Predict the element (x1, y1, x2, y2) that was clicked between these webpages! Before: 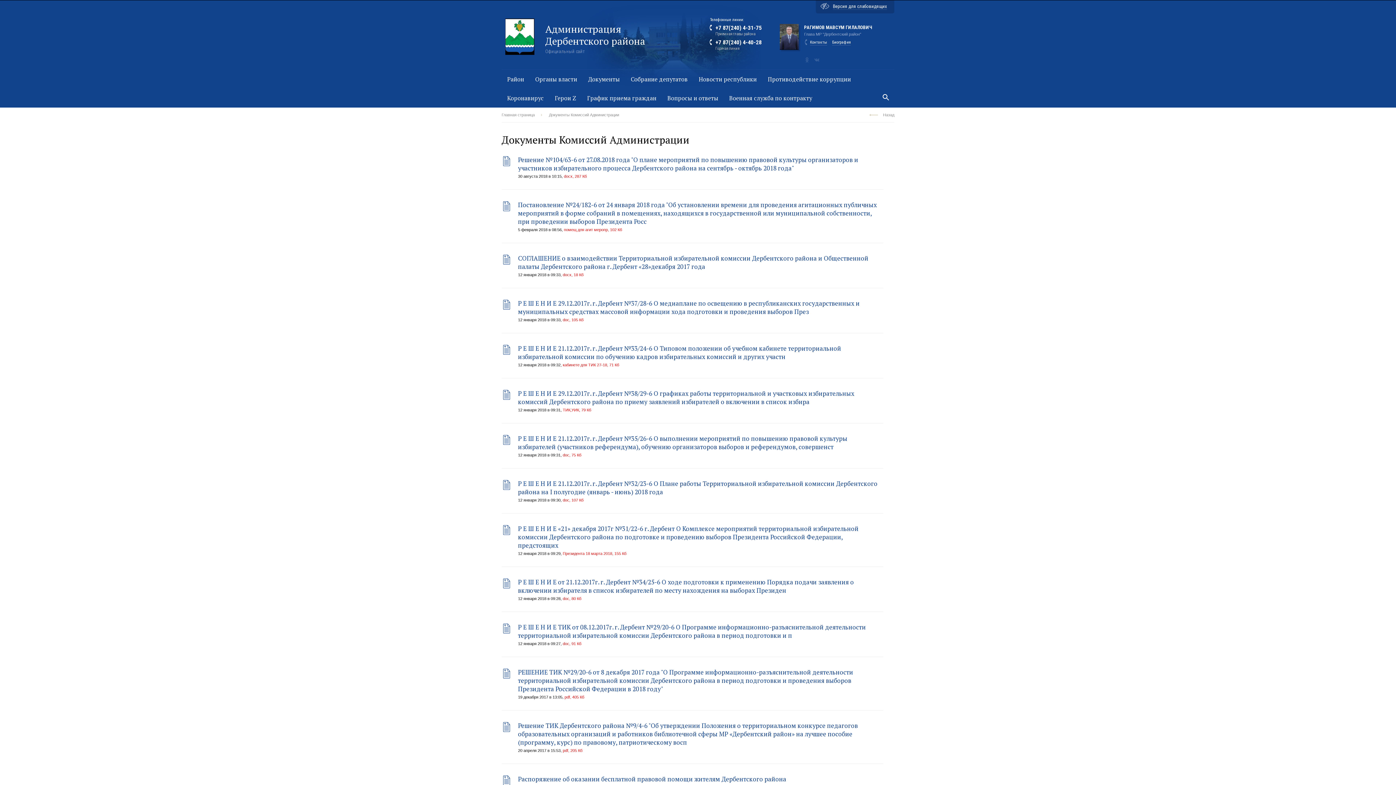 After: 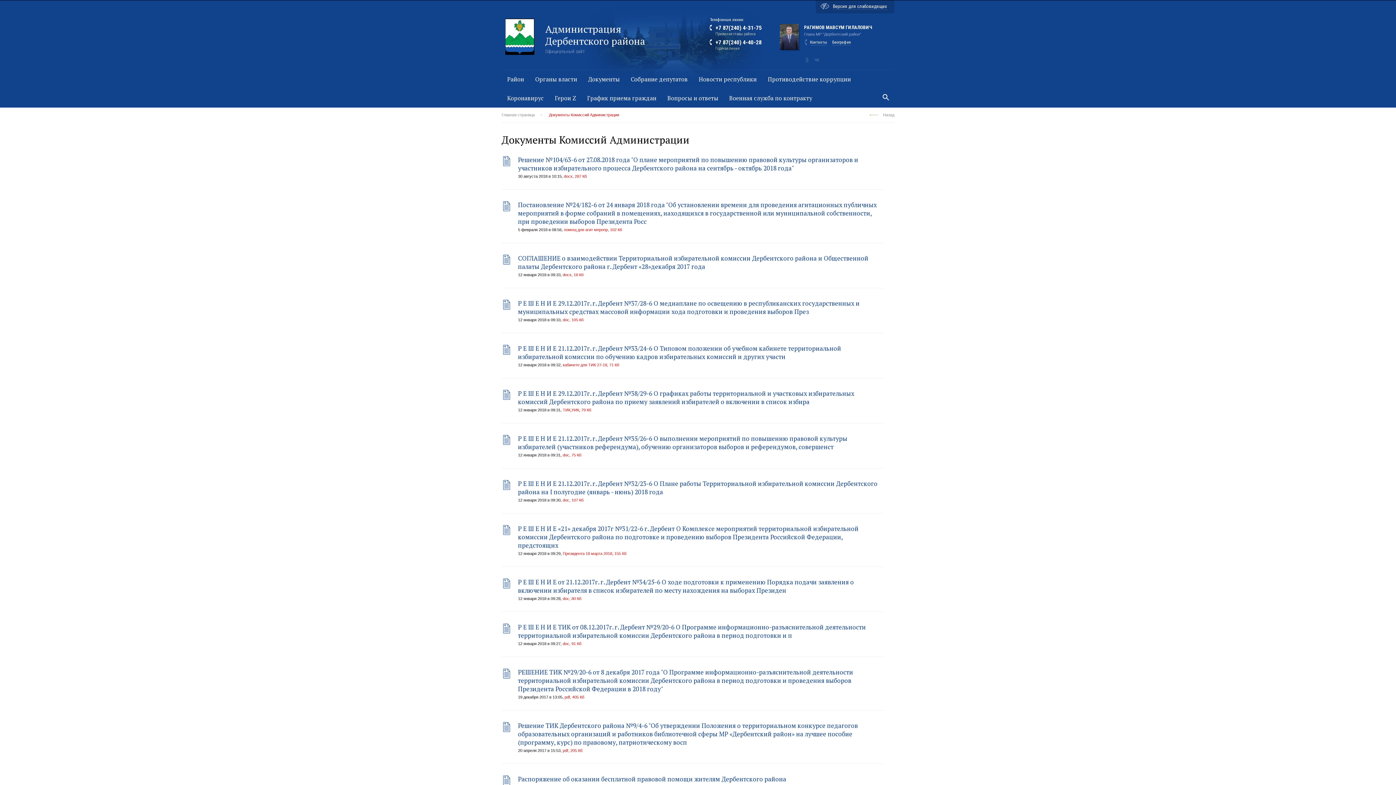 Action: bbox: (549, 112, 626, 117) label: Документы Комиссий Администрации